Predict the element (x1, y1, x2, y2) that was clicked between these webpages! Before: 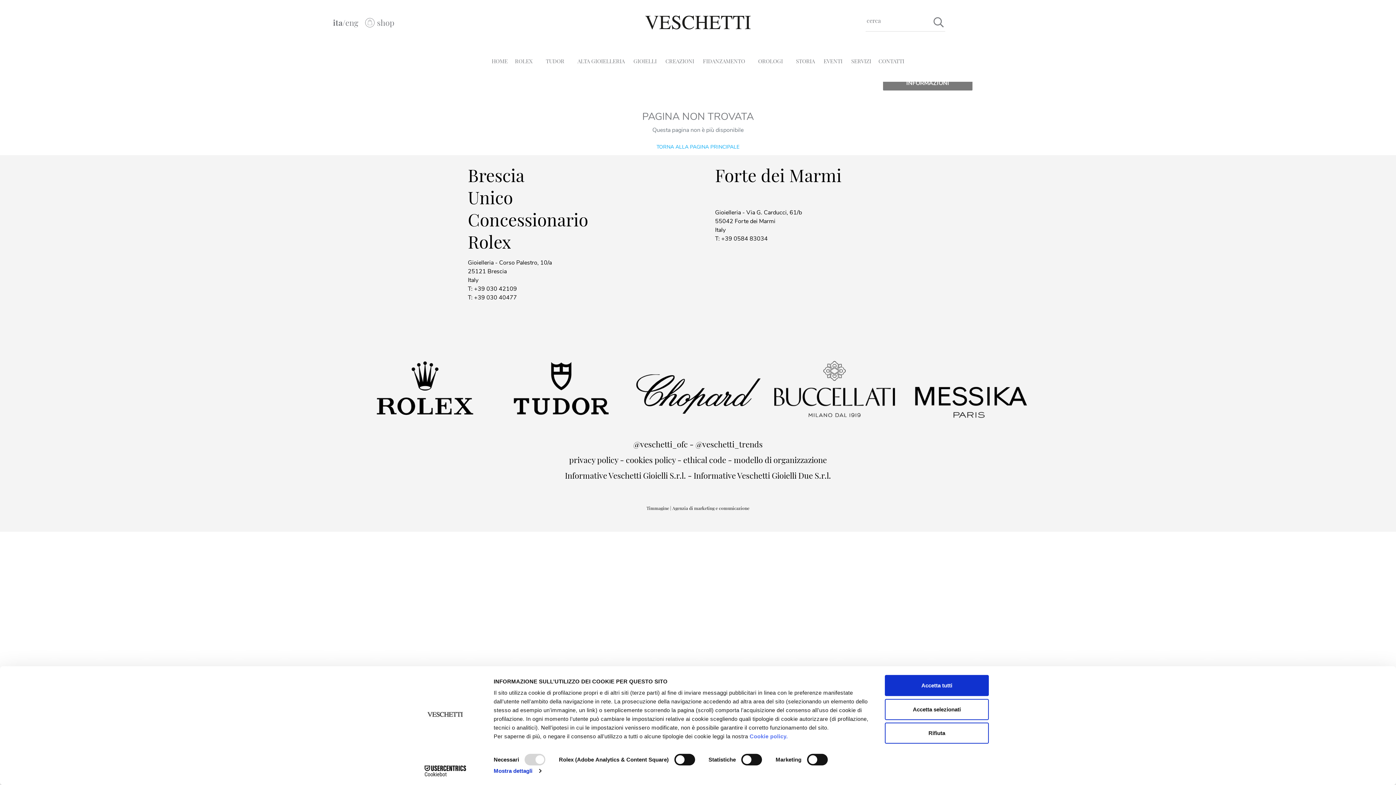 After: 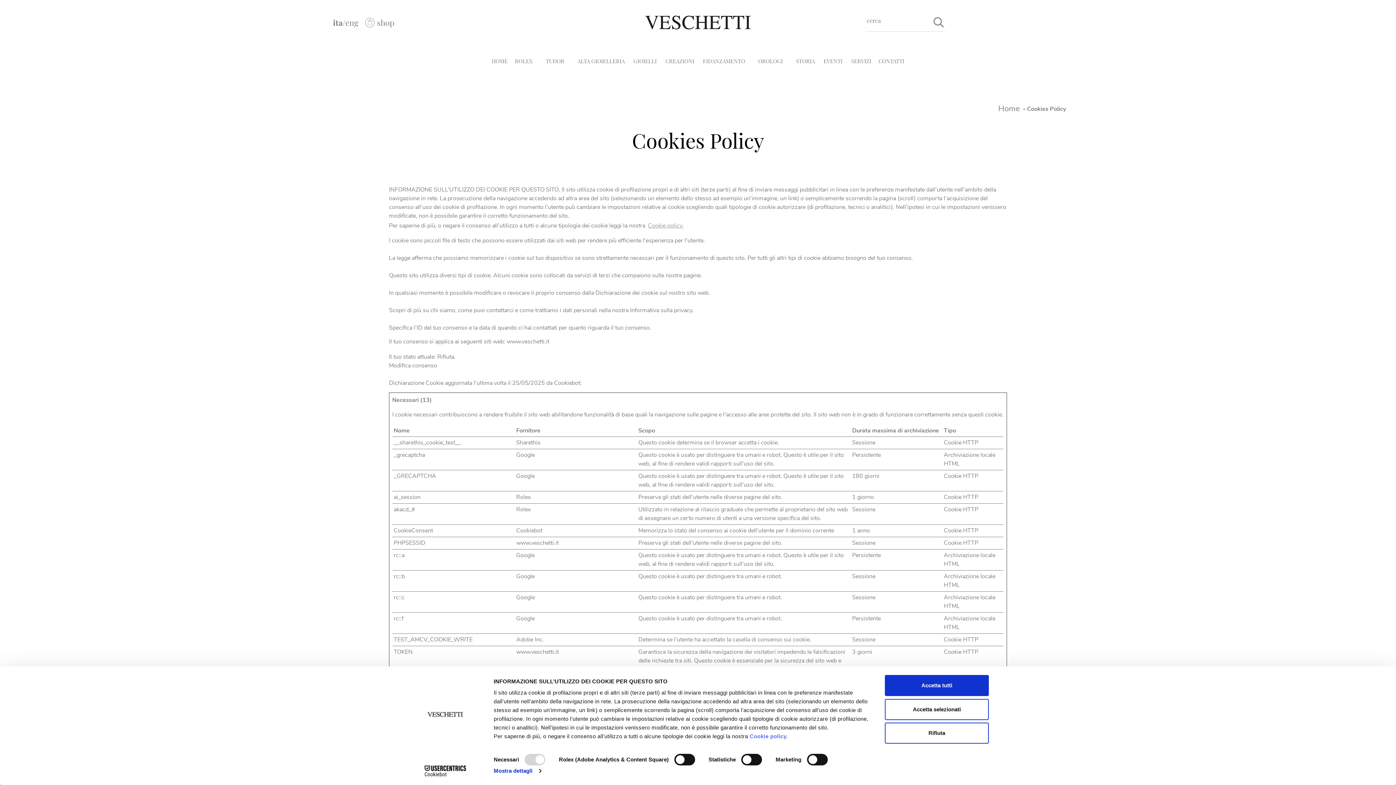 Action: bbox: (626, 454, 675, 465) label: cookies policy